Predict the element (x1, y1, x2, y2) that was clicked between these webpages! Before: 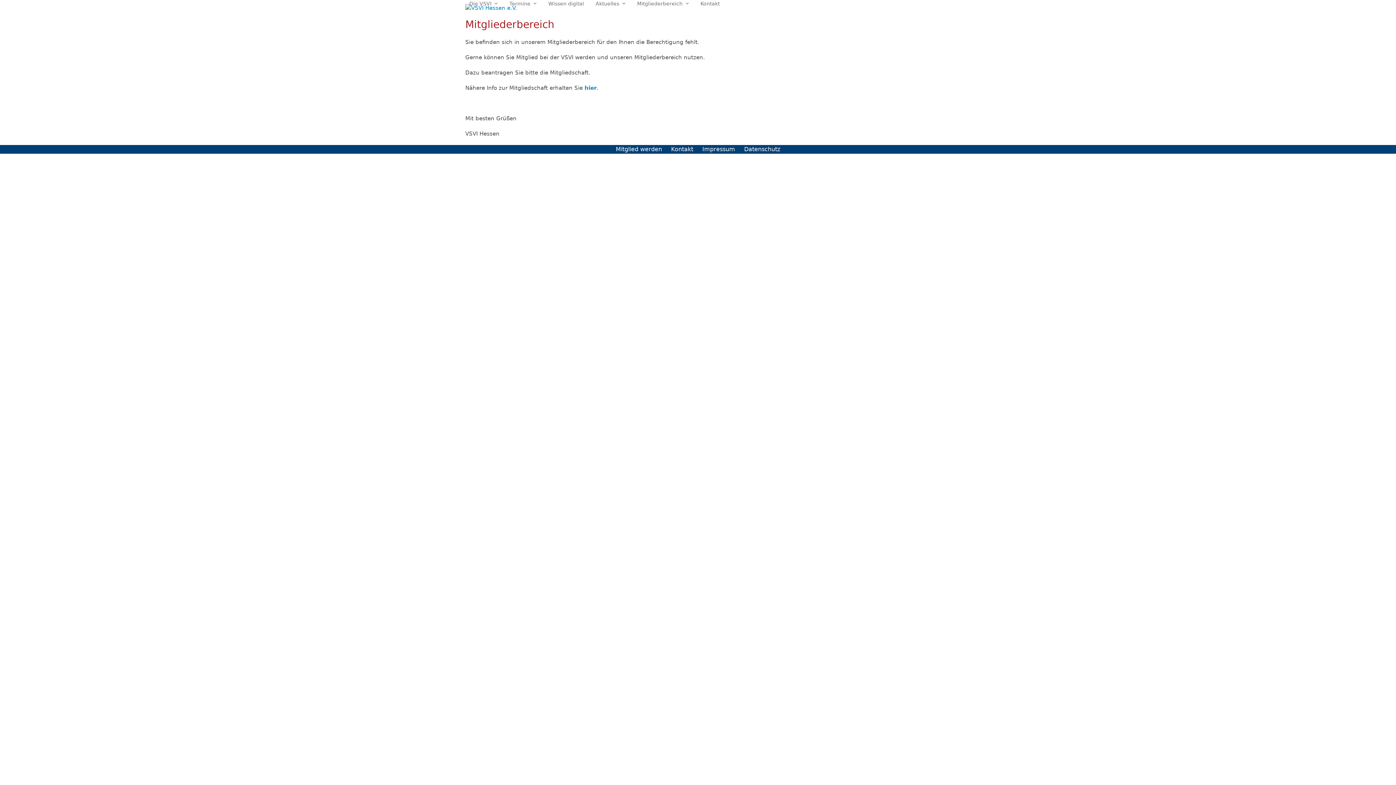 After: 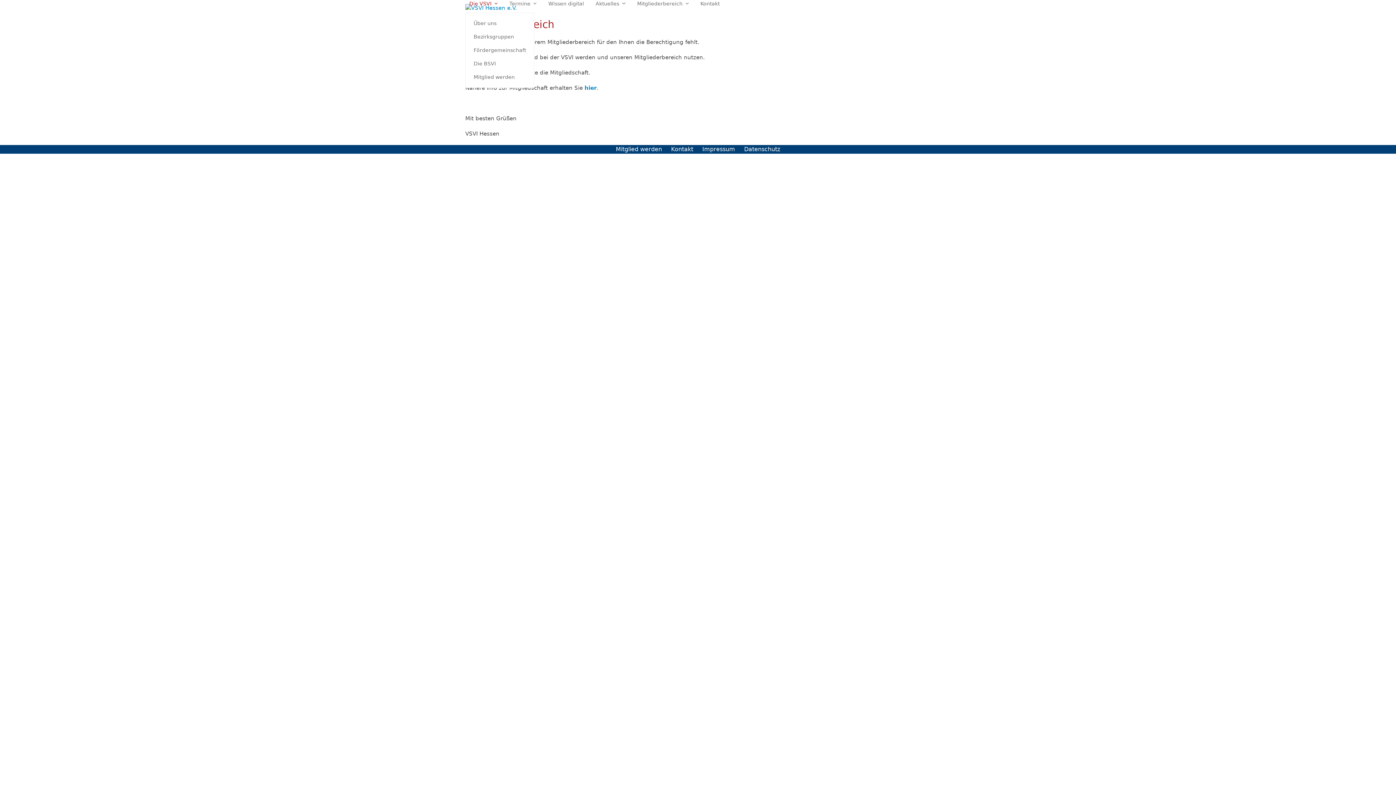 Action: label: Die VSVI  bbox: (465, -5, 501, 12)